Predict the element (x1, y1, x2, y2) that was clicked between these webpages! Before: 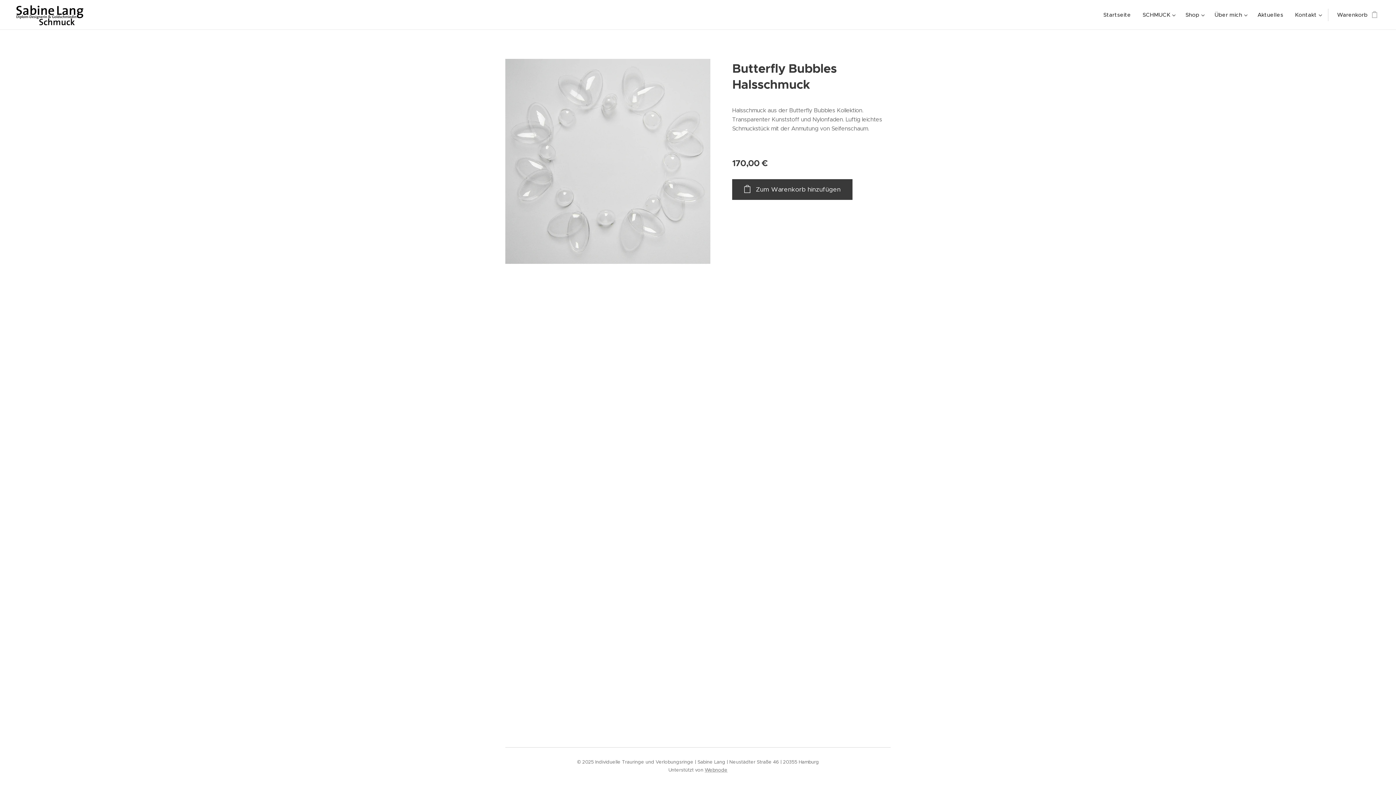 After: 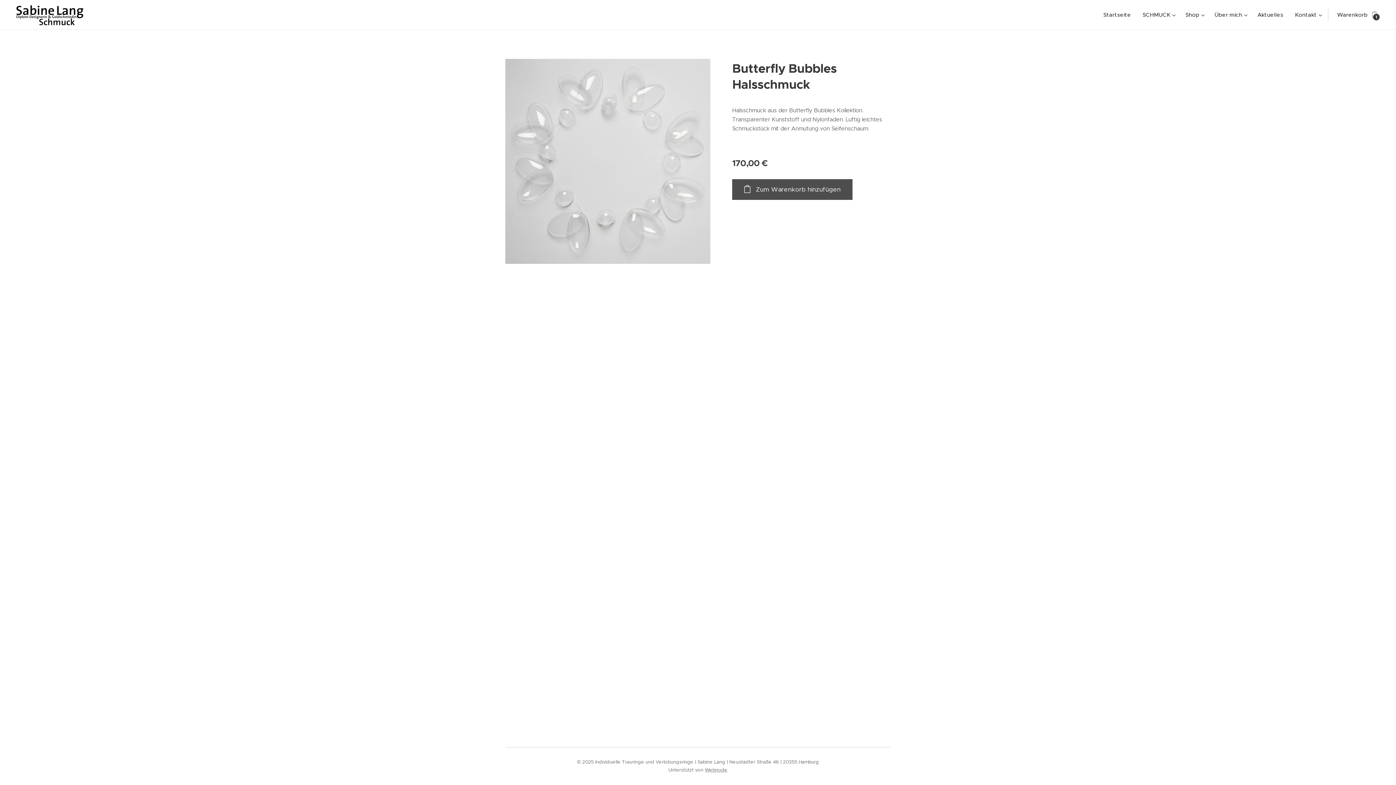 Action: bbox: (732, 179, 852, 200) label: Zum Warenkorb hinzufügen